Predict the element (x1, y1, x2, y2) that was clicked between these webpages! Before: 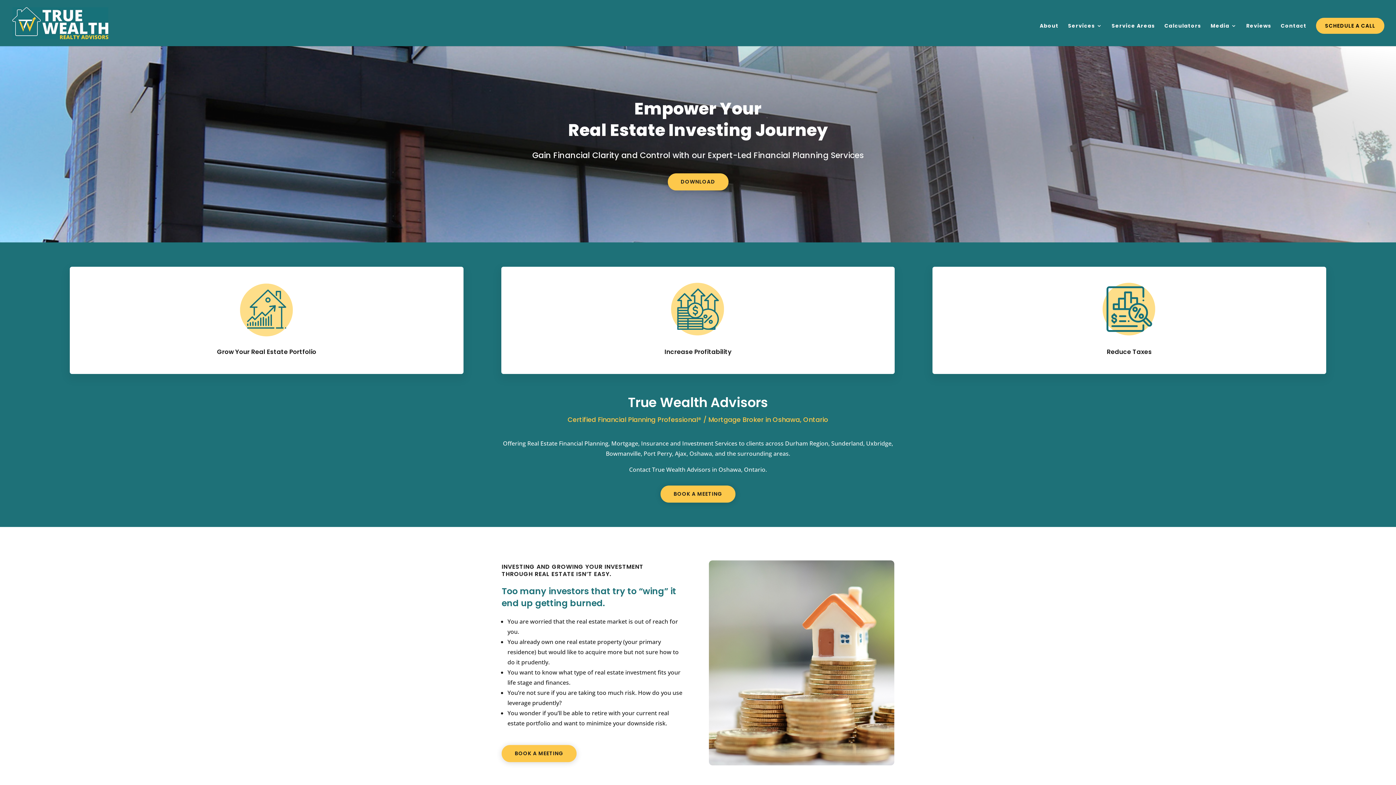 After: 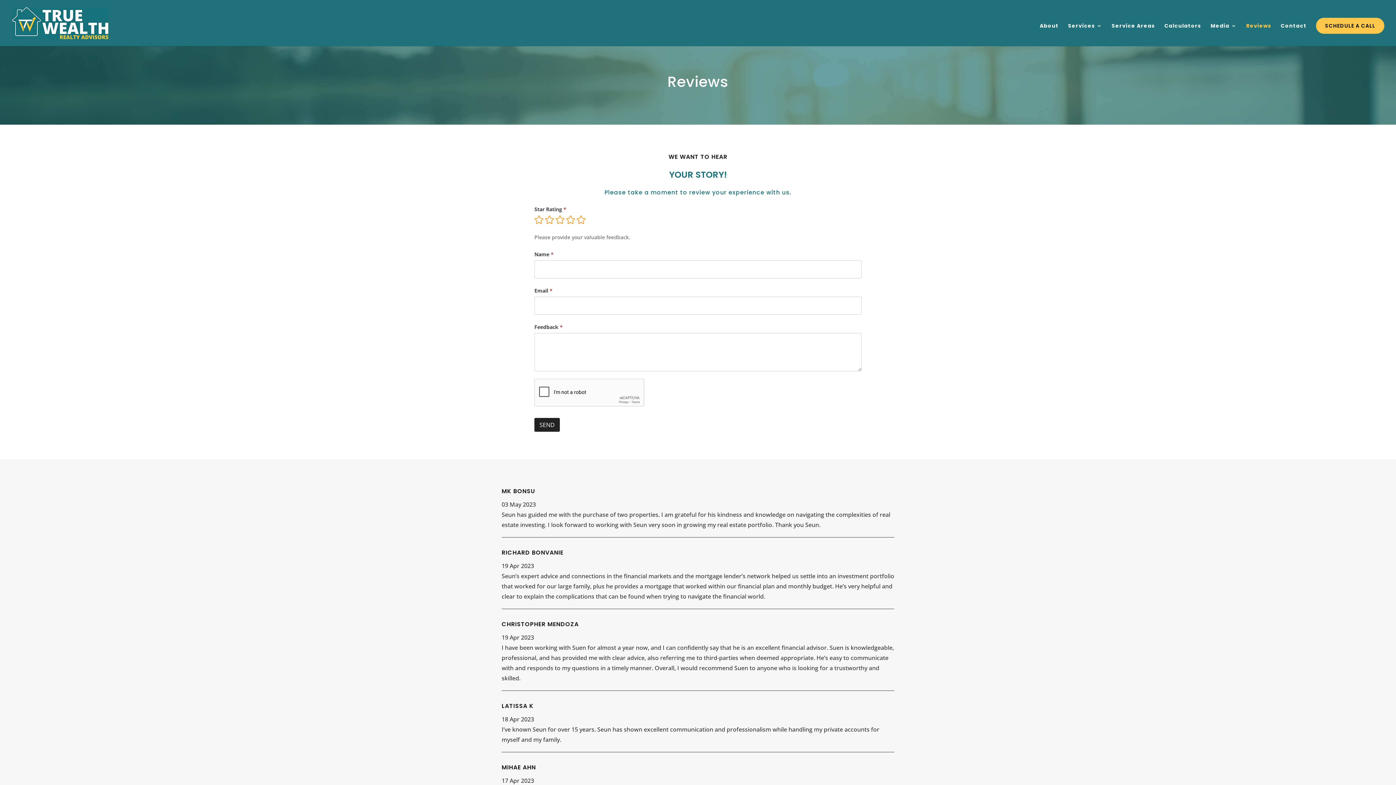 Action: bbox: (1246, 23, 1271, 46) label: Reviews